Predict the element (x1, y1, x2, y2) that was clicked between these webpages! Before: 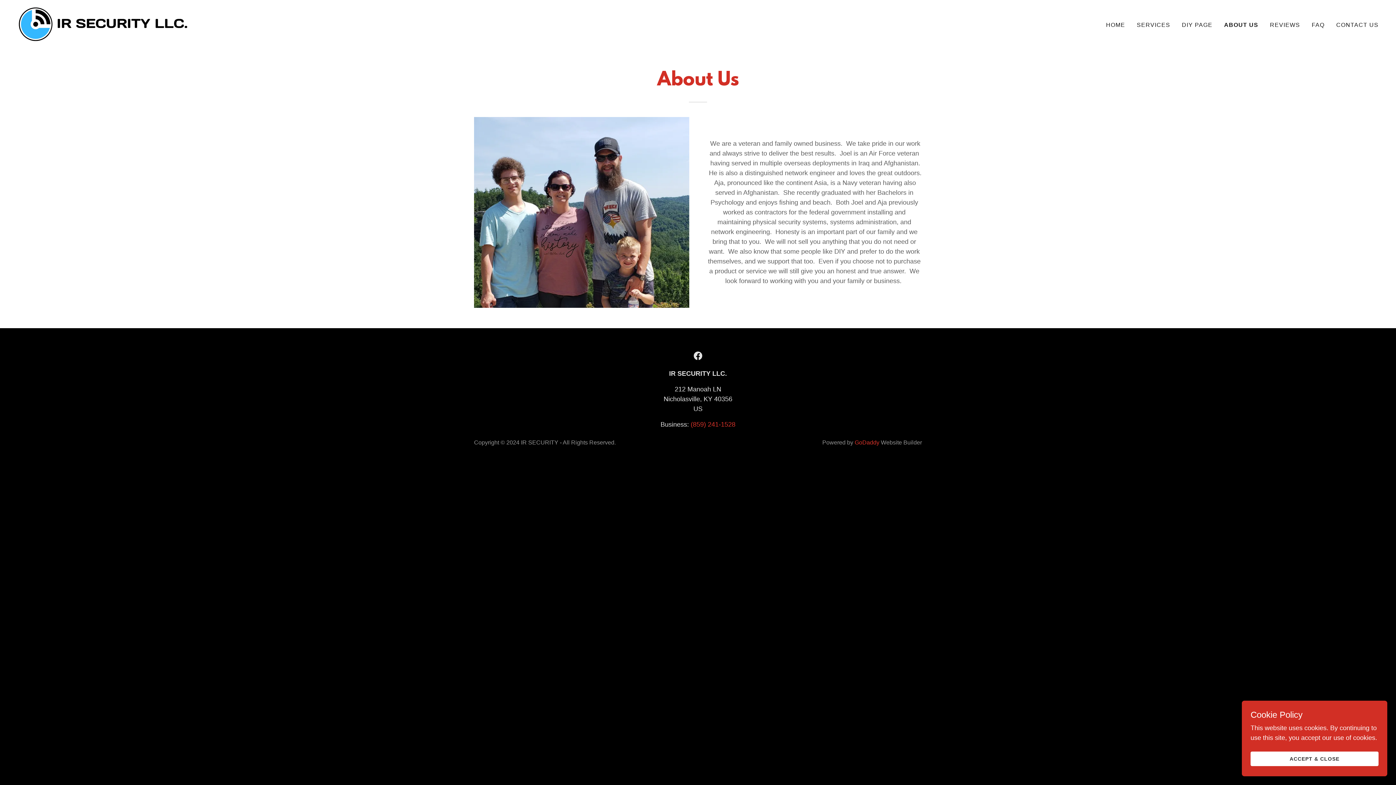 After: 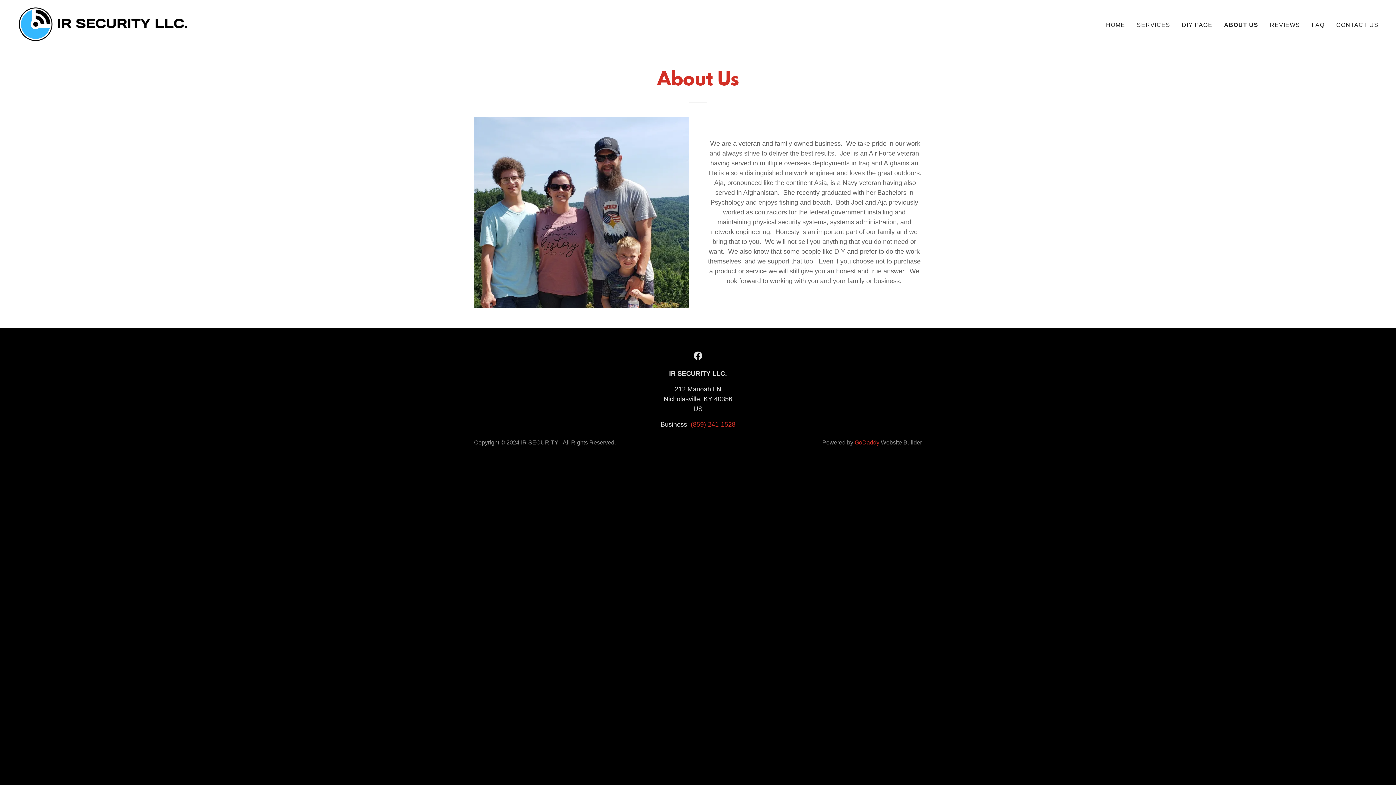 Action: bbox: (1250, 752, 1378, 766) label: ACCEPT & CLOSE